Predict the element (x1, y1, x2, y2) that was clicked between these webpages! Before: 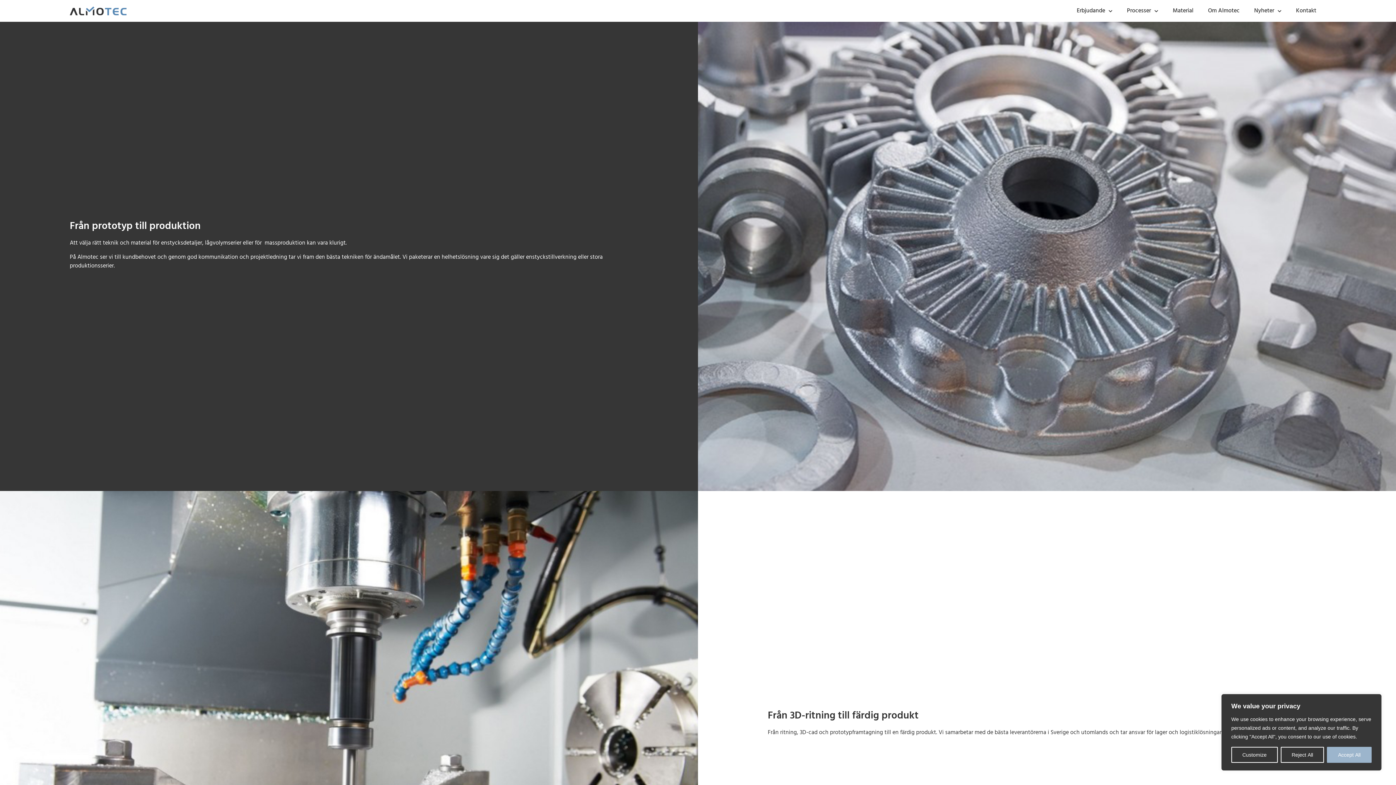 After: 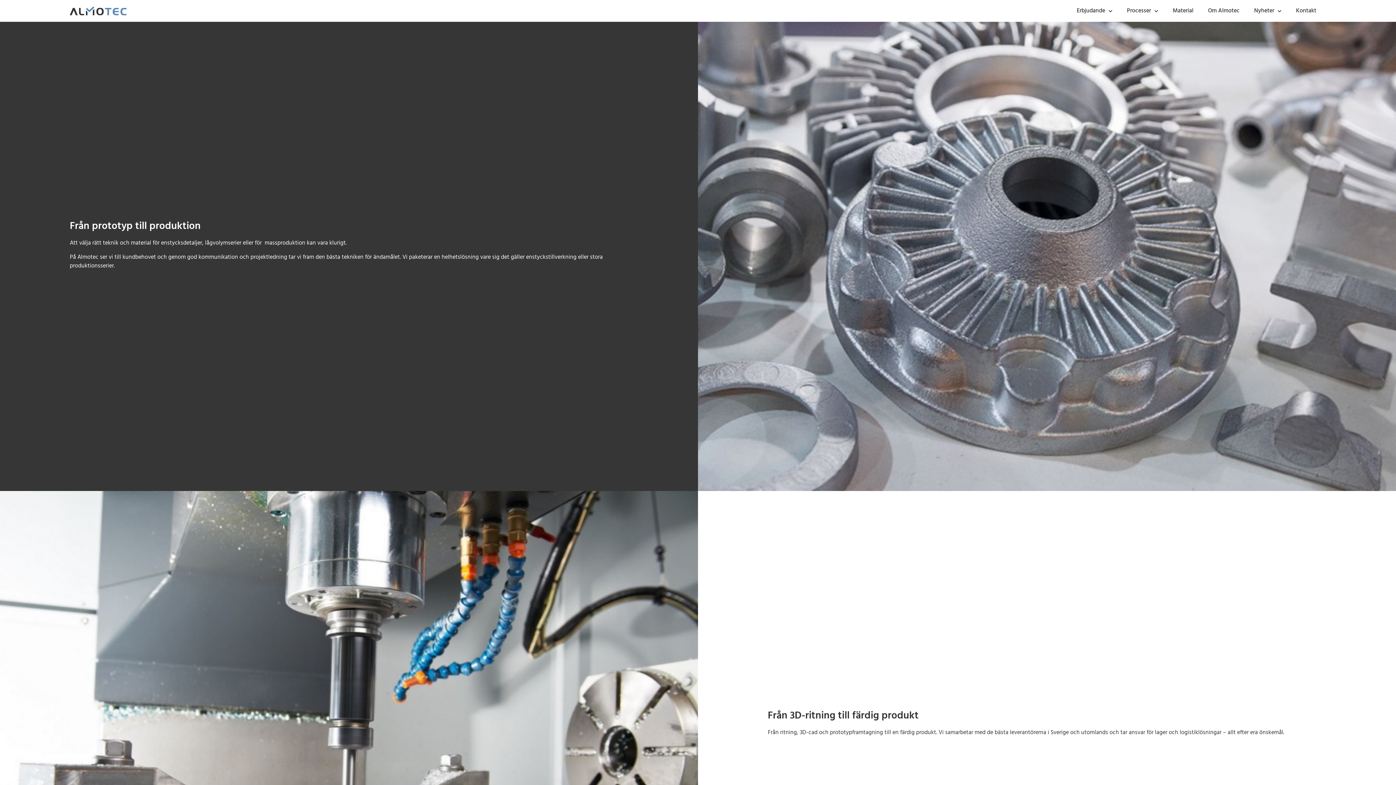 Action: bbox: (1280, 747, 1324, 763) label: Reject All